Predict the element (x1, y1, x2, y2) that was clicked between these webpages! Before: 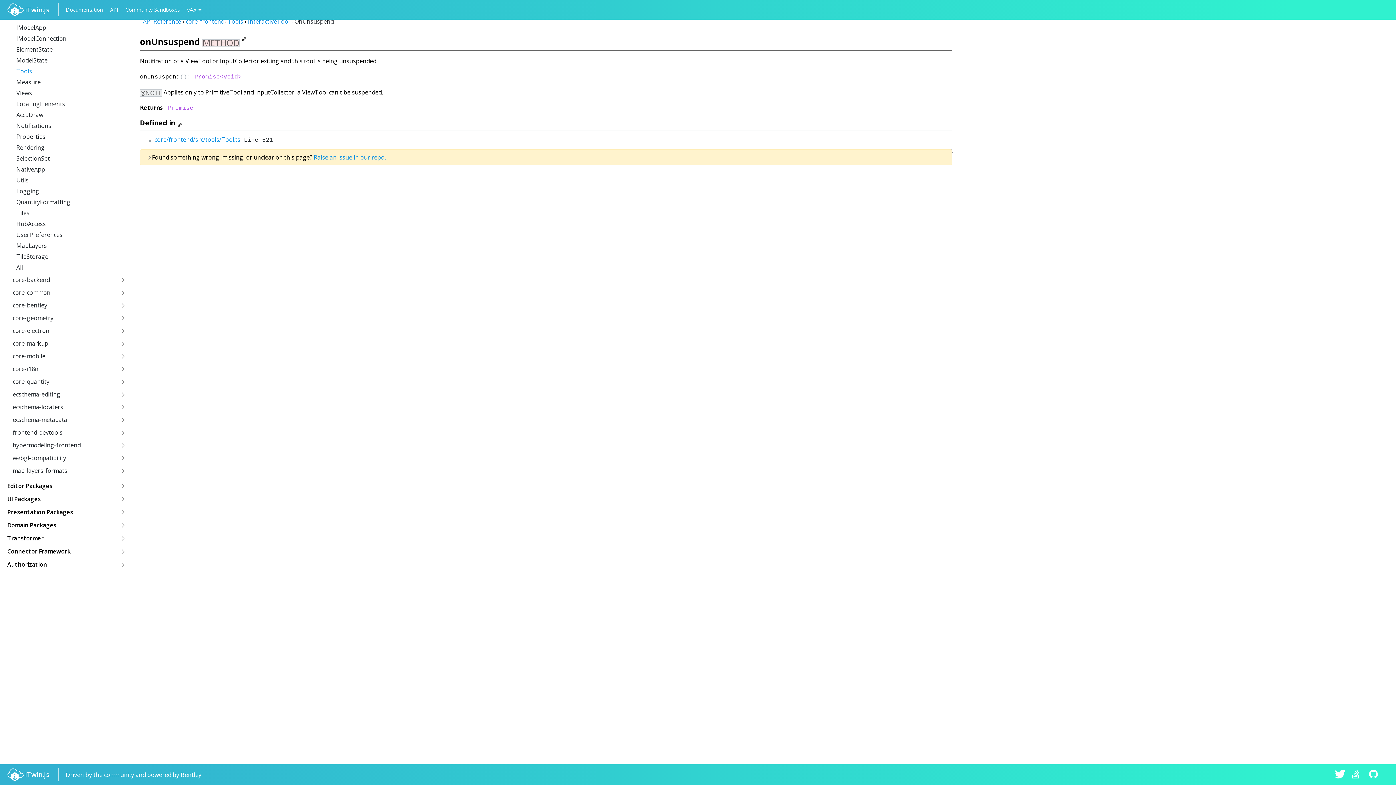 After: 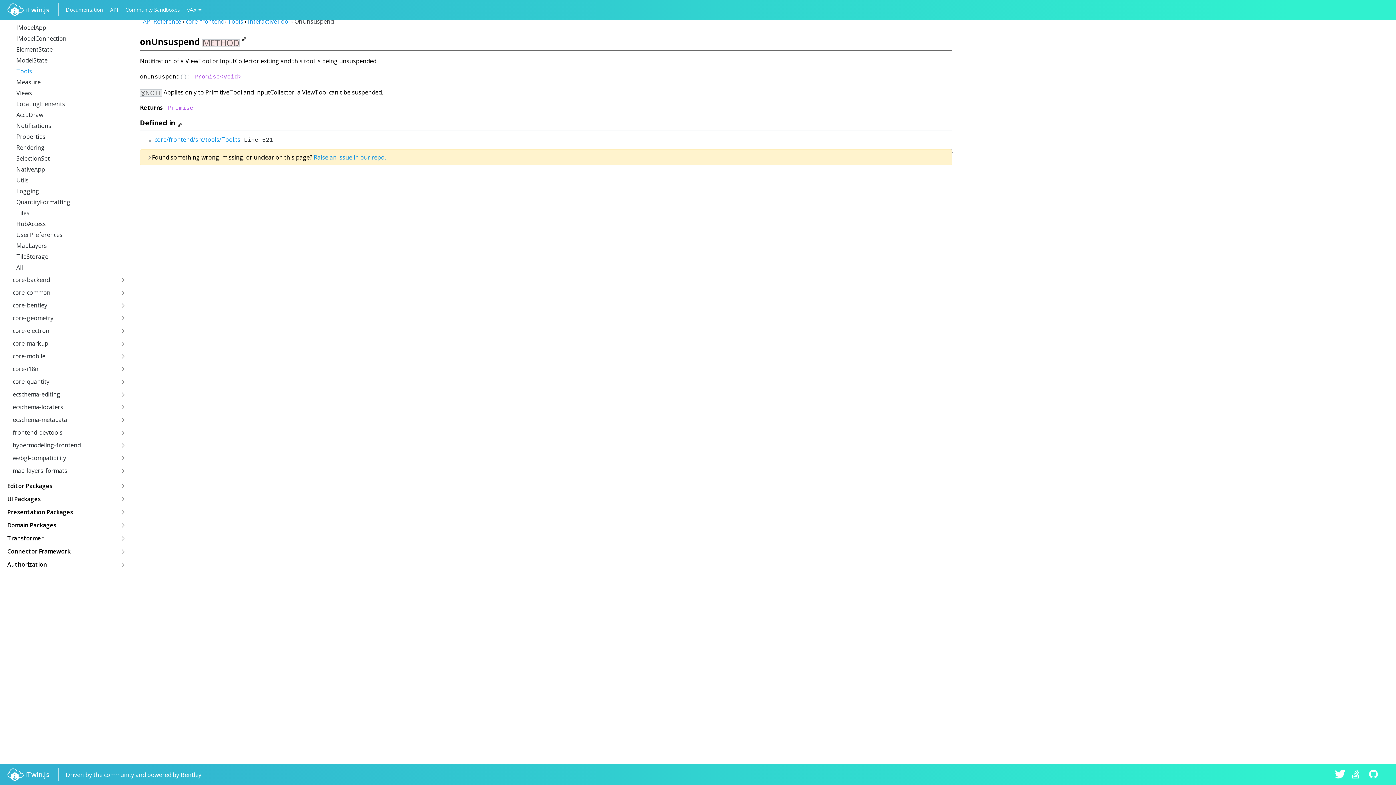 Action: bbox: (119, 481, 126, 490)